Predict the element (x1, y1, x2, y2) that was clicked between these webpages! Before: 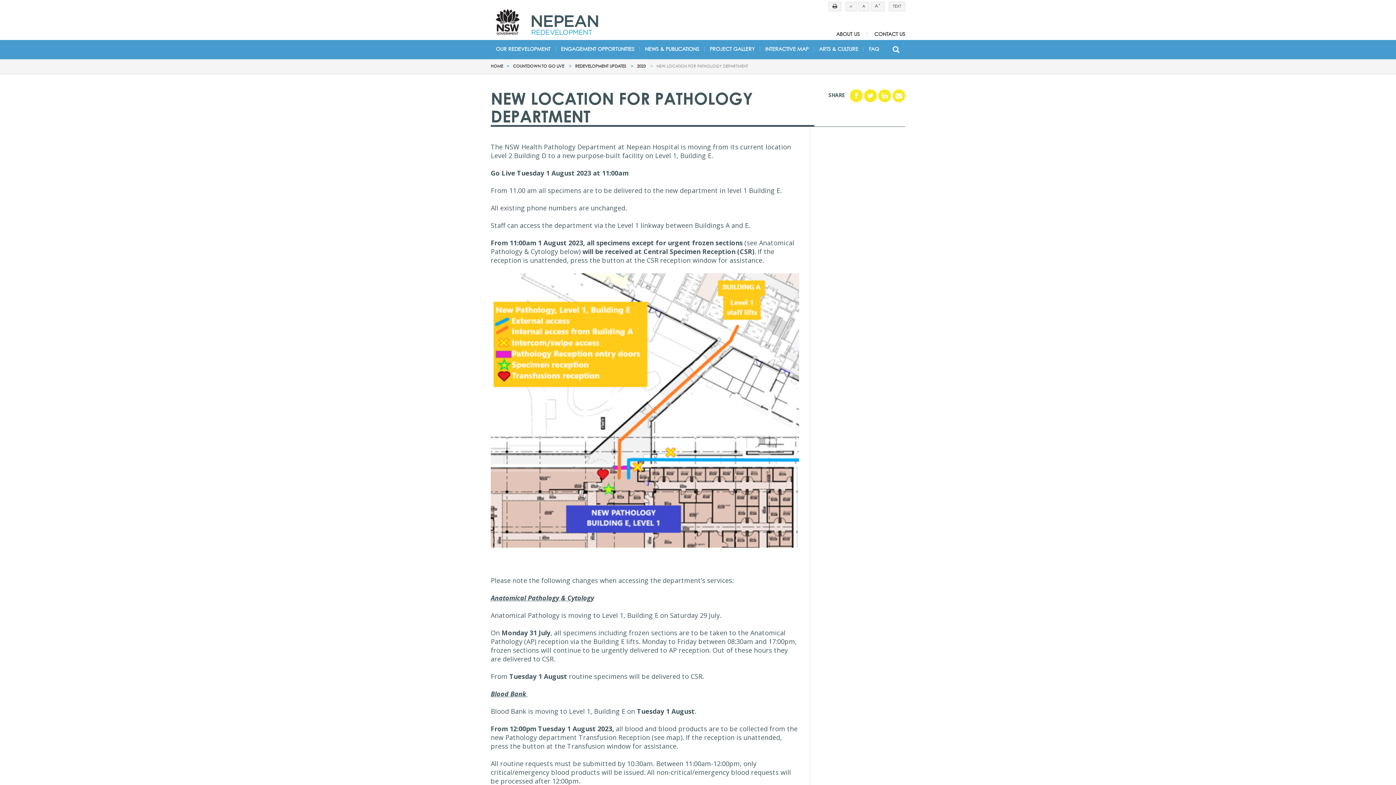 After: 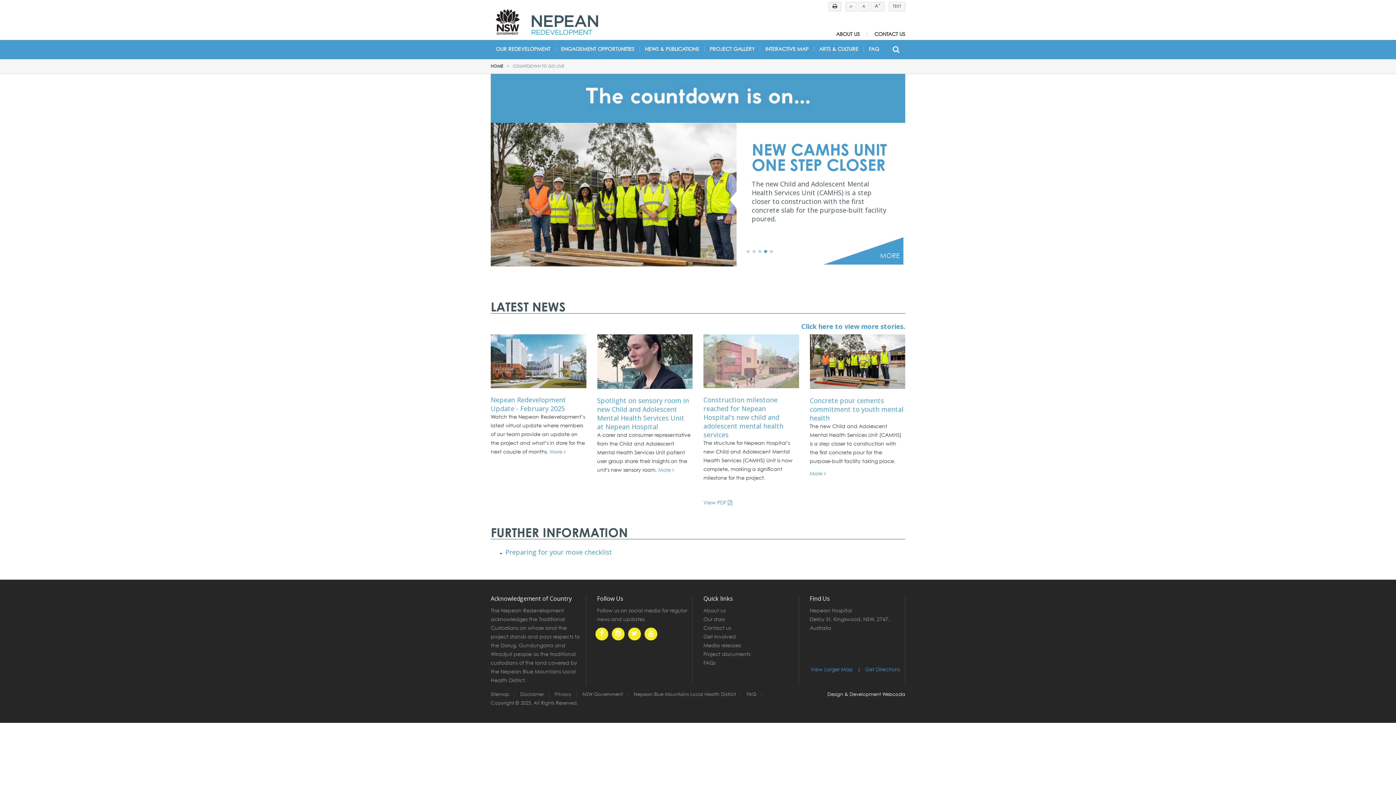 Action: bbox: (513, 64, 564, 68) label: COUNTDOWN TO GO LIVE